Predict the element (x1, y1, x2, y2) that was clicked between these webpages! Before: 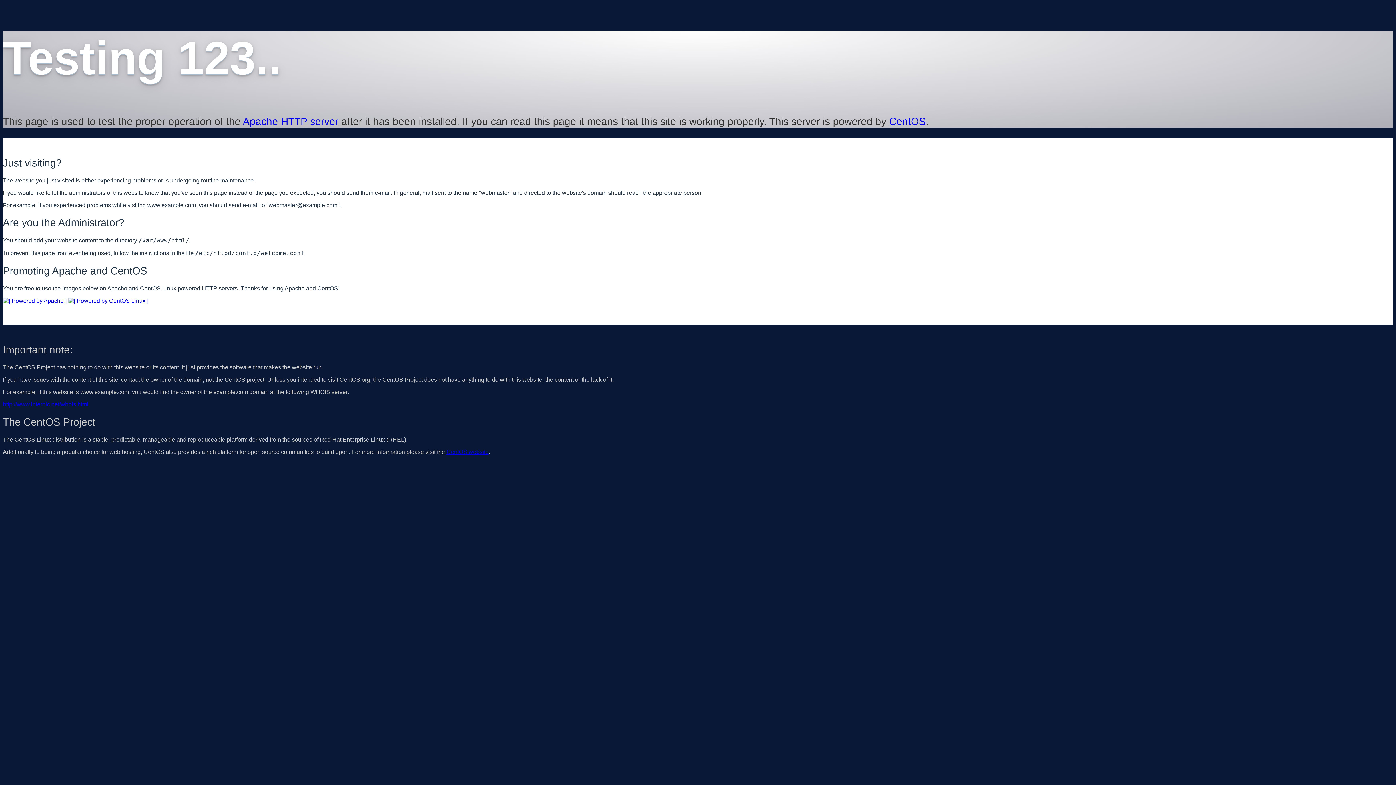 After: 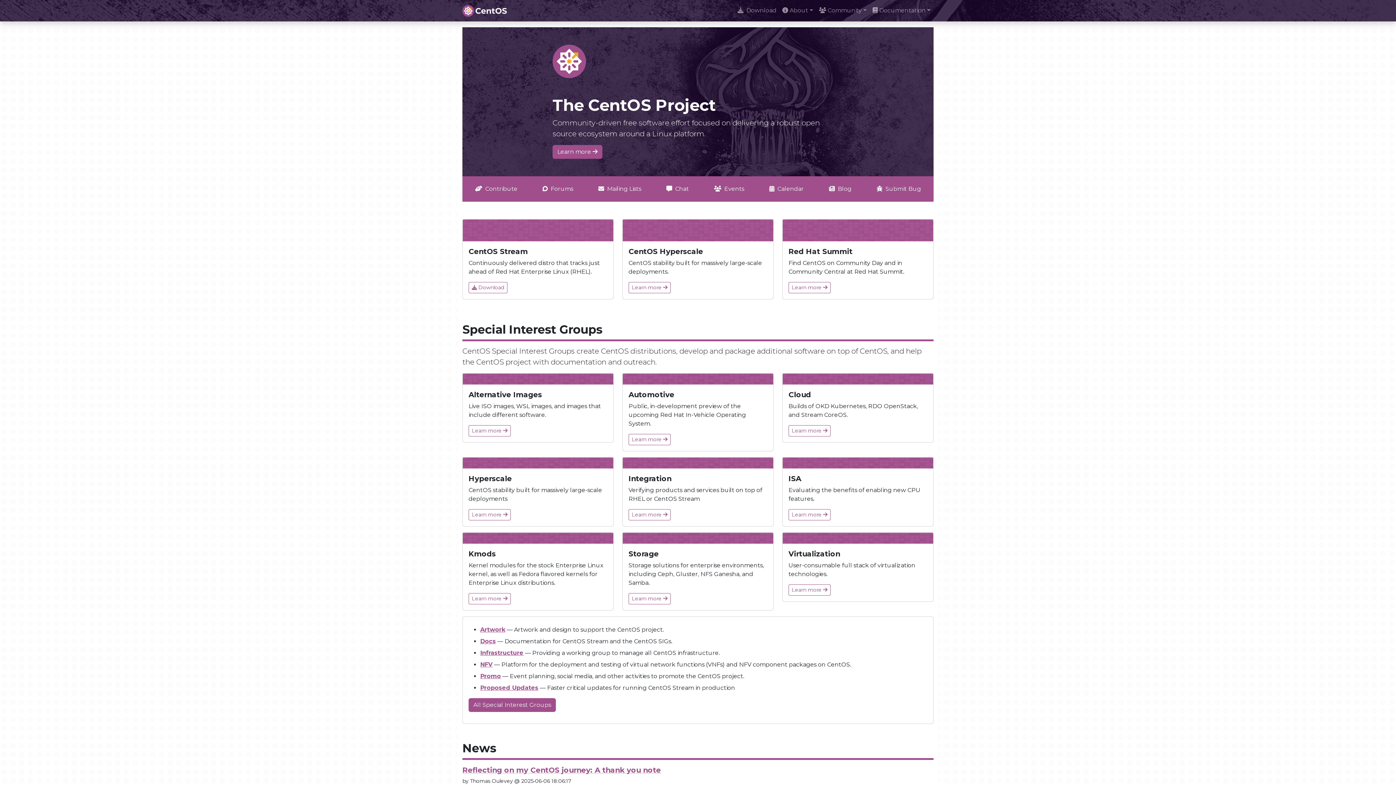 Action: bbox: (889, 115, 926, 127) label: CentOS